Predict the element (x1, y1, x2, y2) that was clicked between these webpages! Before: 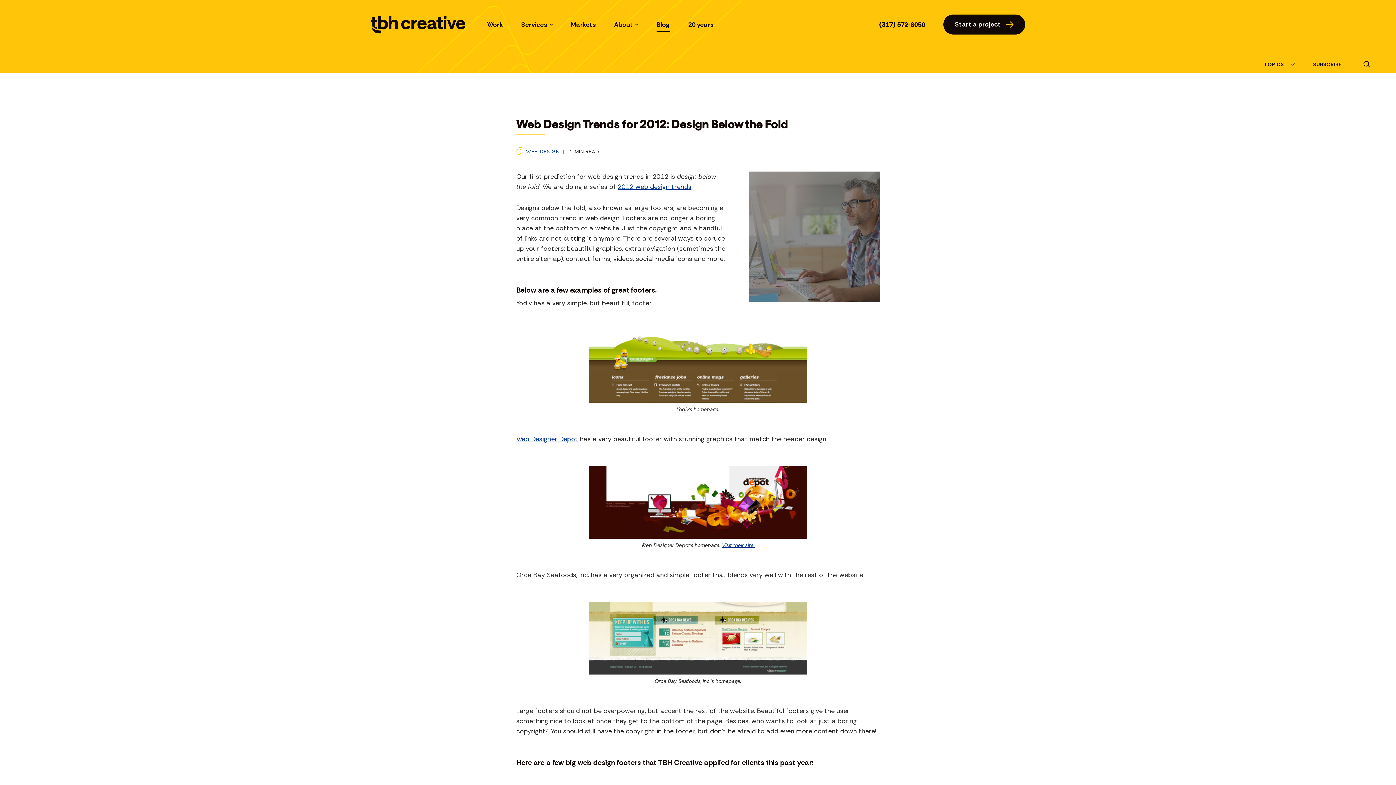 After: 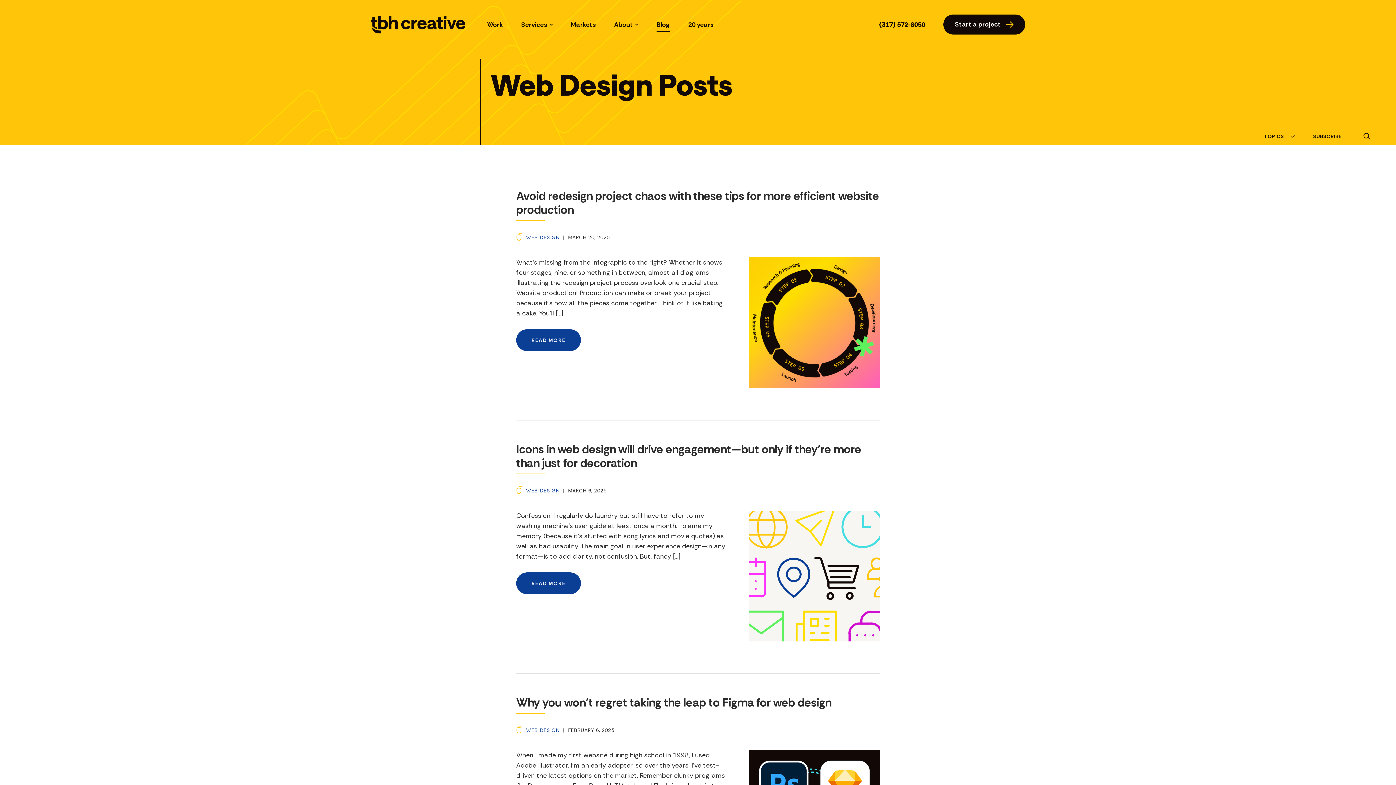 Action: bbox: (516, 146, 559, 157) label: WEB DESIGN